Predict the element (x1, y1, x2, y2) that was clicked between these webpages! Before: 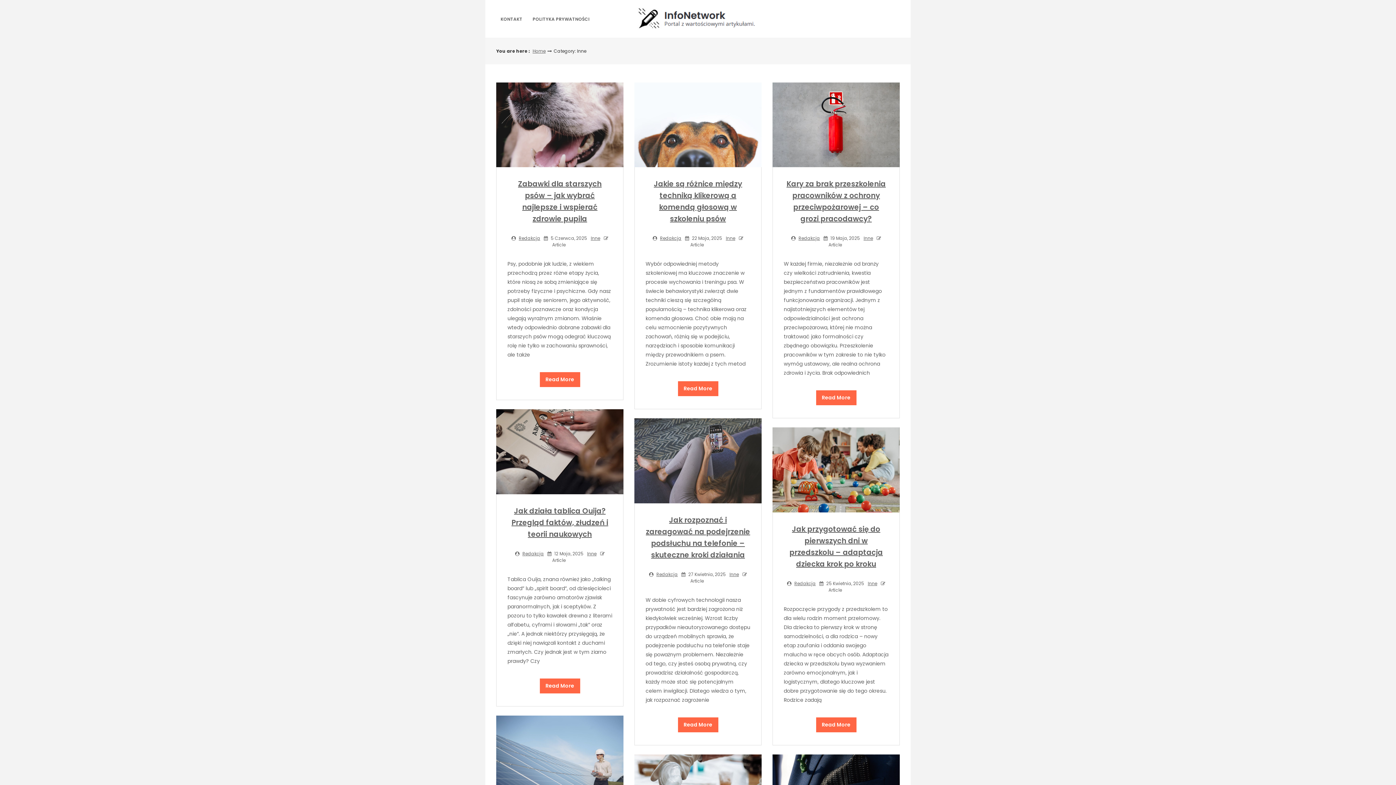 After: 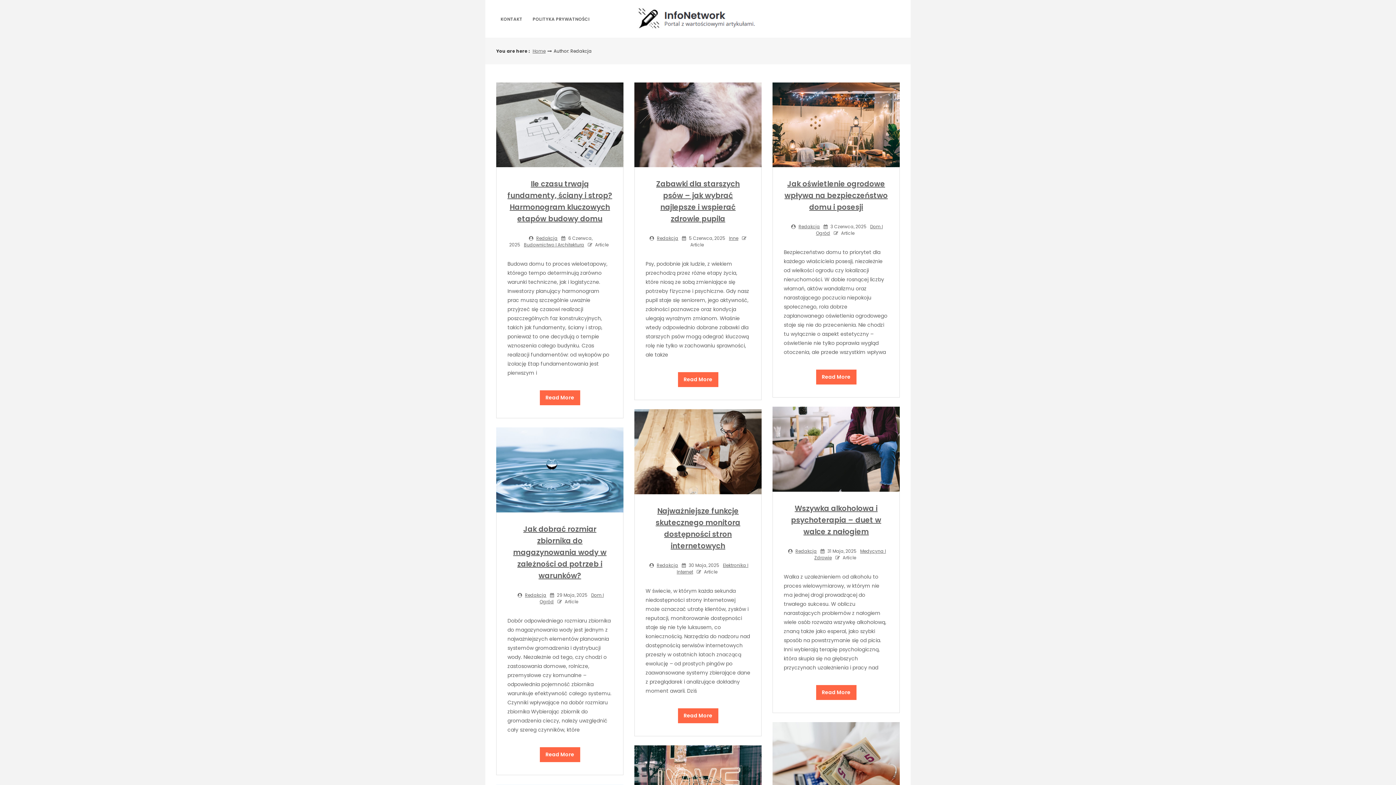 Action: bbox: (656, 571, 678, 577) label: Redakcja